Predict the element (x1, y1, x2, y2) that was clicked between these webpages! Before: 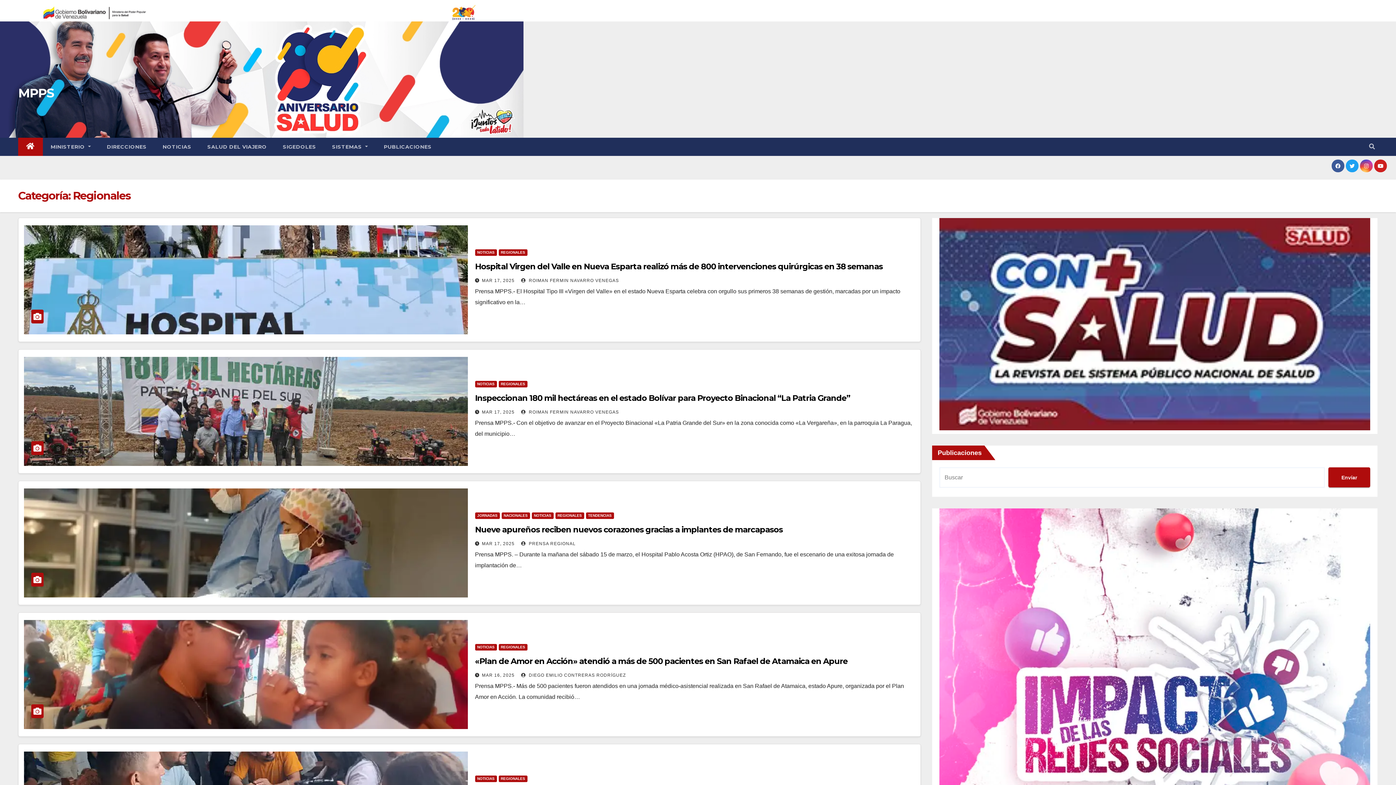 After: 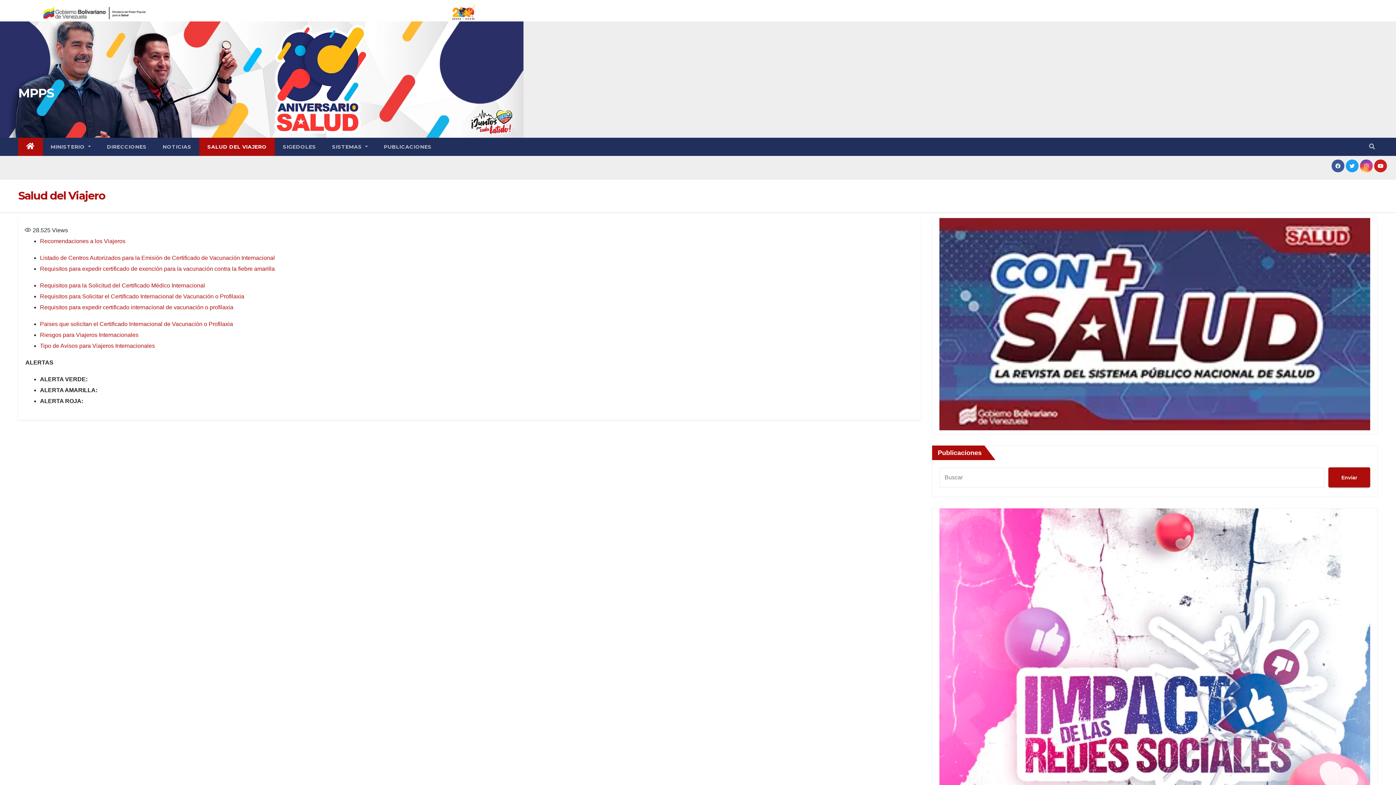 Action: label: SALUD DEL VIAJERO bbox: (199, 137, 274, 156)